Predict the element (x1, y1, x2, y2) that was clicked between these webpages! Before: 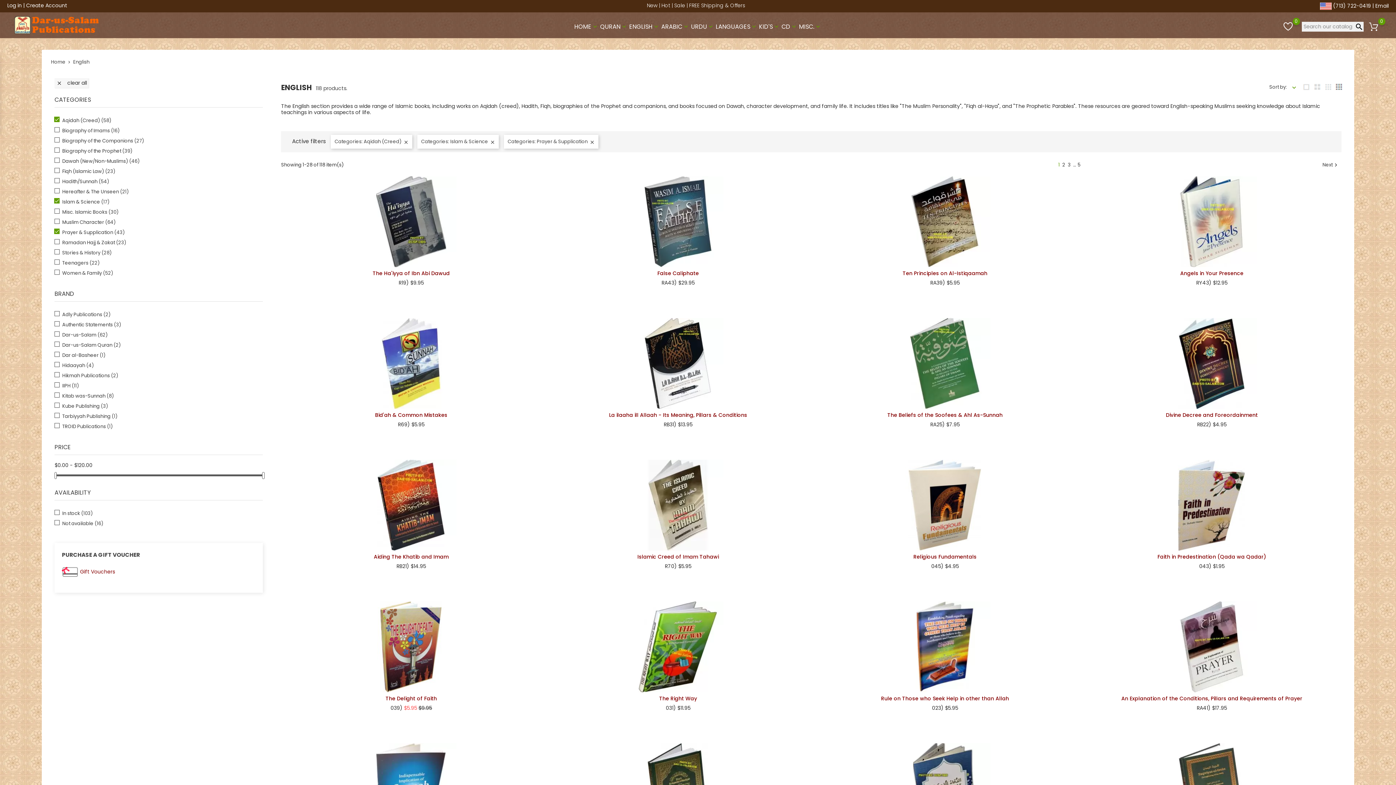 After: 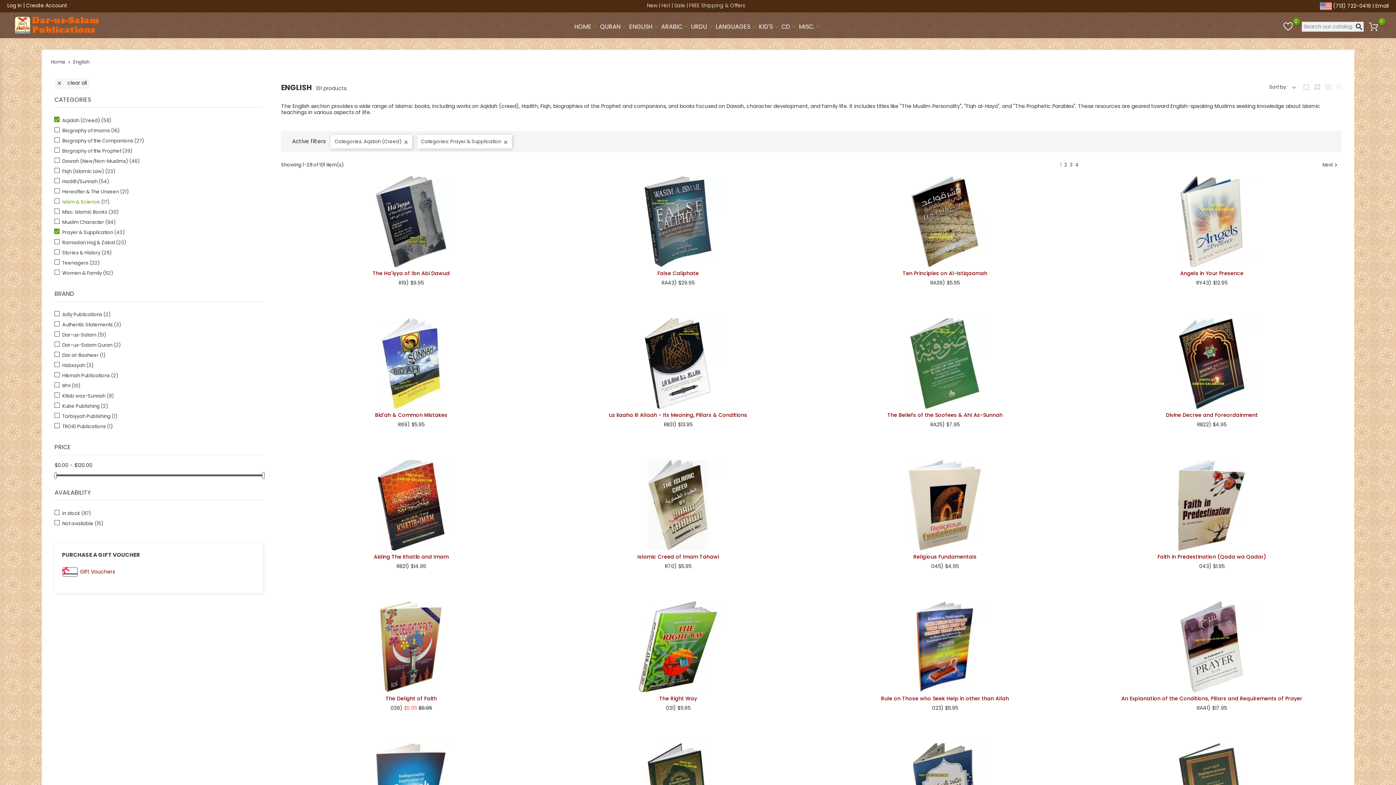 Action: label: Islam & Science (17) bbox: (62, 198, 259, 205)